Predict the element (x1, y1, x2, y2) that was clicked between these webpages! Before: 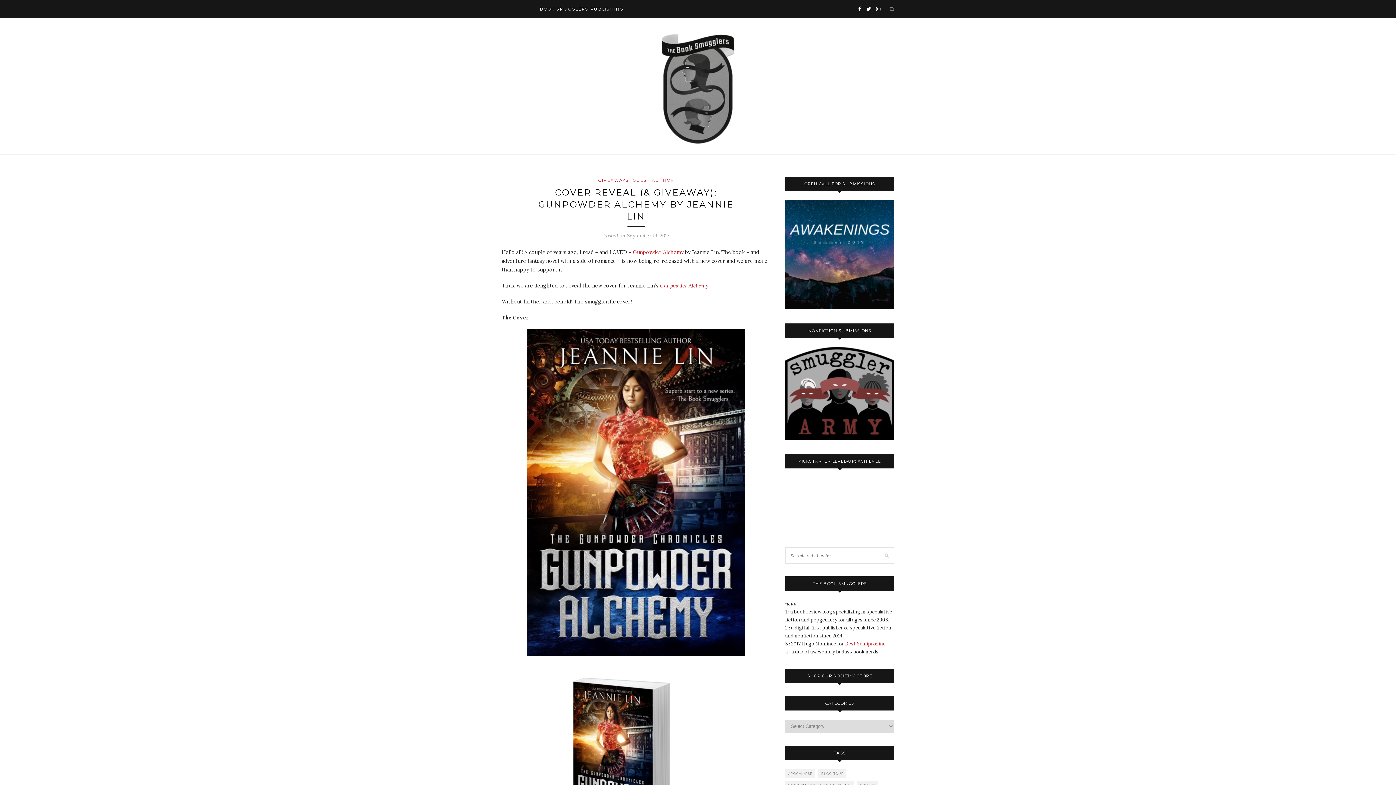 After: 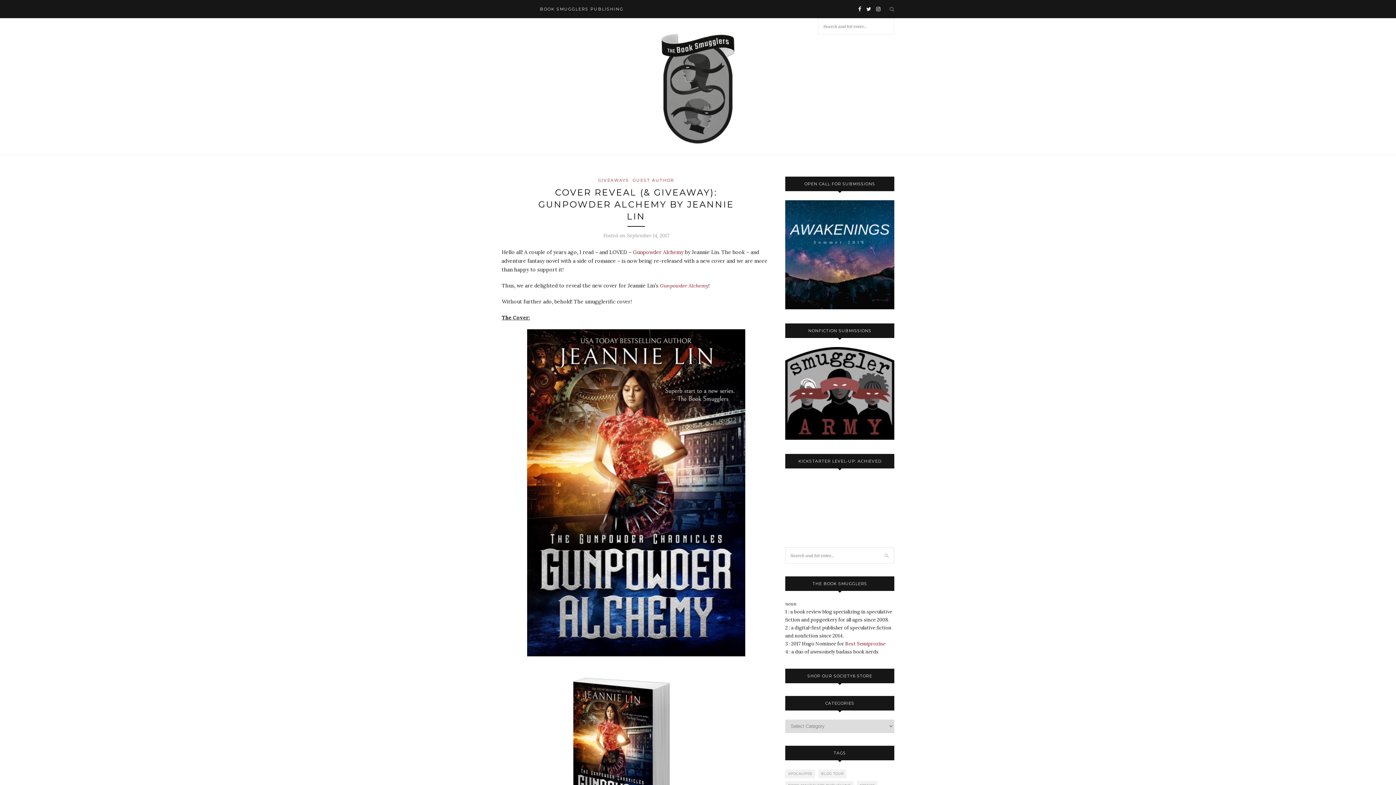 Action: bbox: (889, 5, 894, 12)